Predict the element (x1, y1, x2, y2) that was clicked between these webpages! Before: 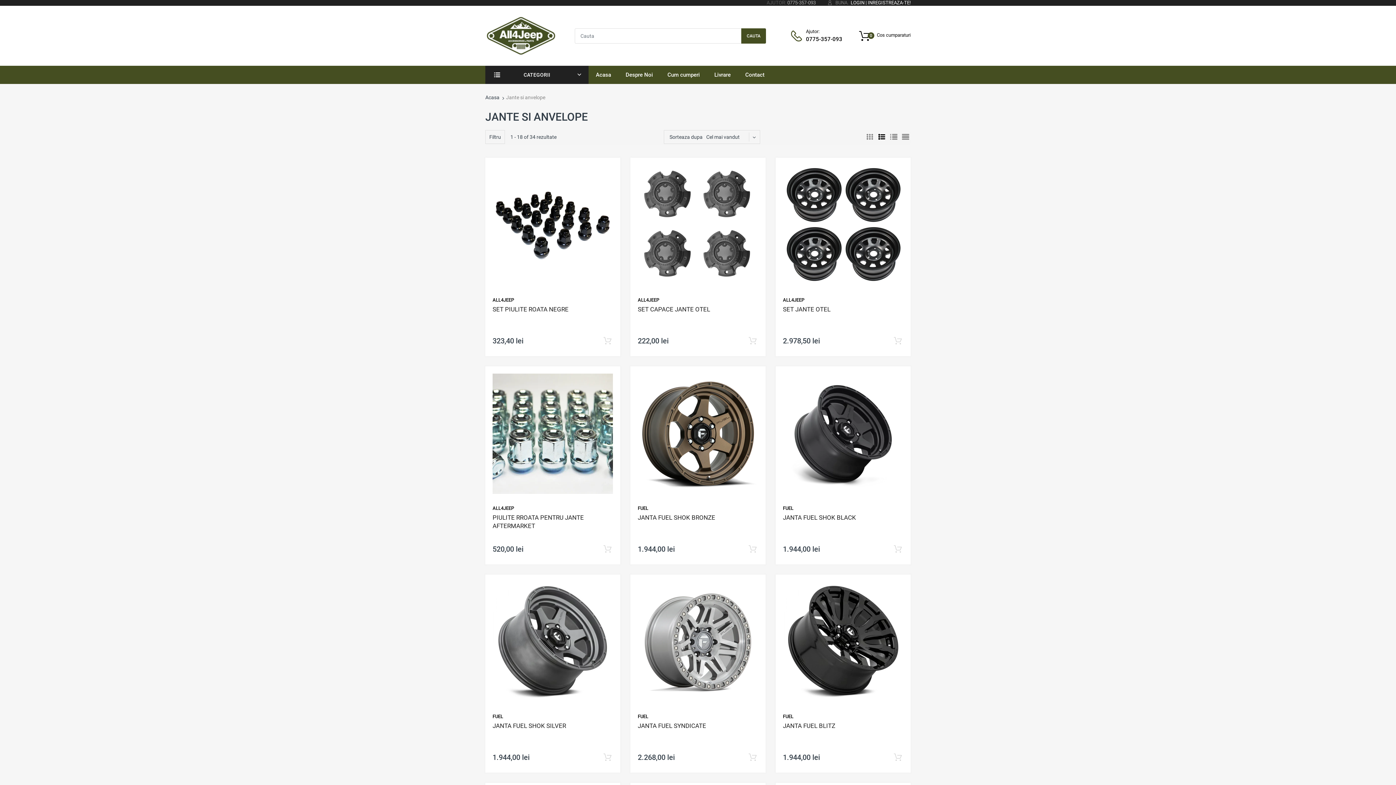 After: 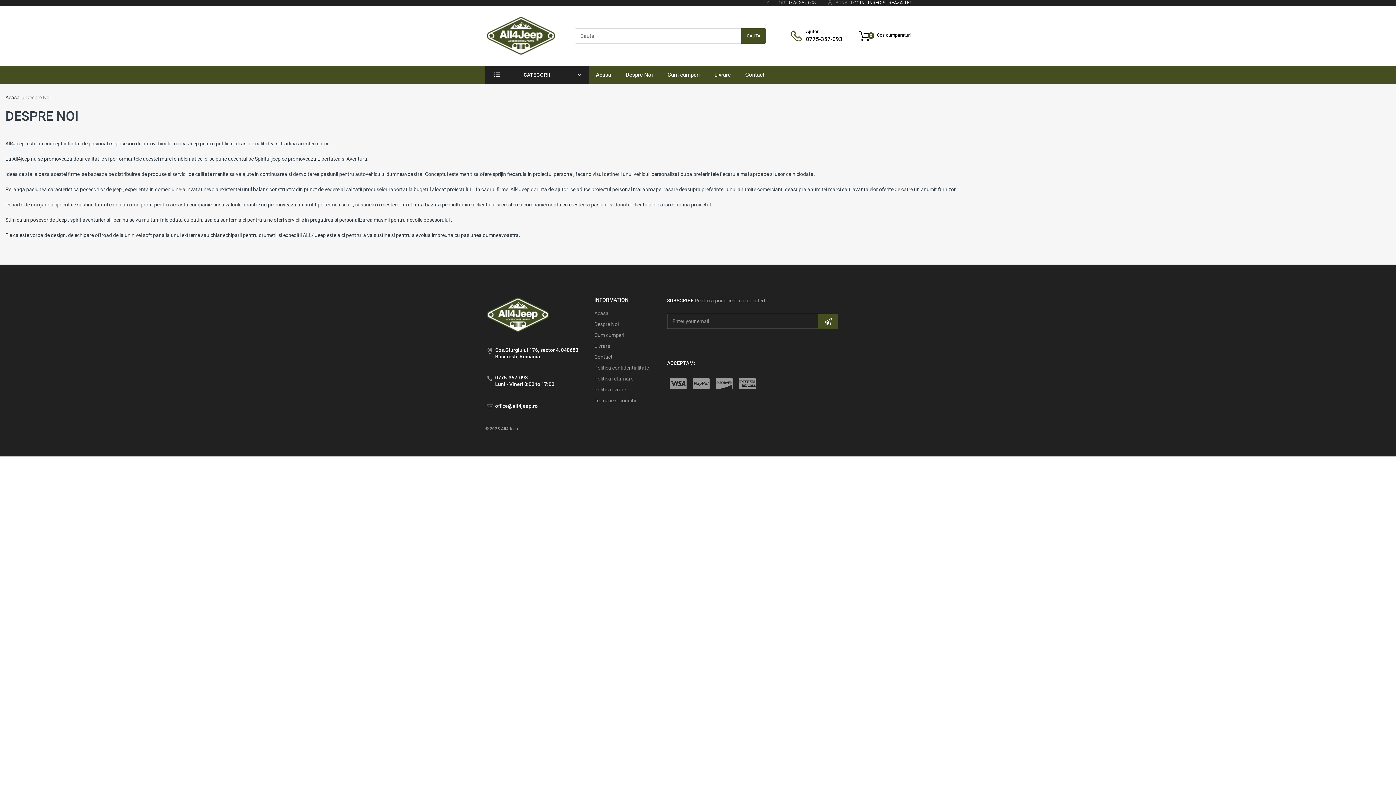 Action: bbox: (625, 65, 653, 84) label: Despre Noi